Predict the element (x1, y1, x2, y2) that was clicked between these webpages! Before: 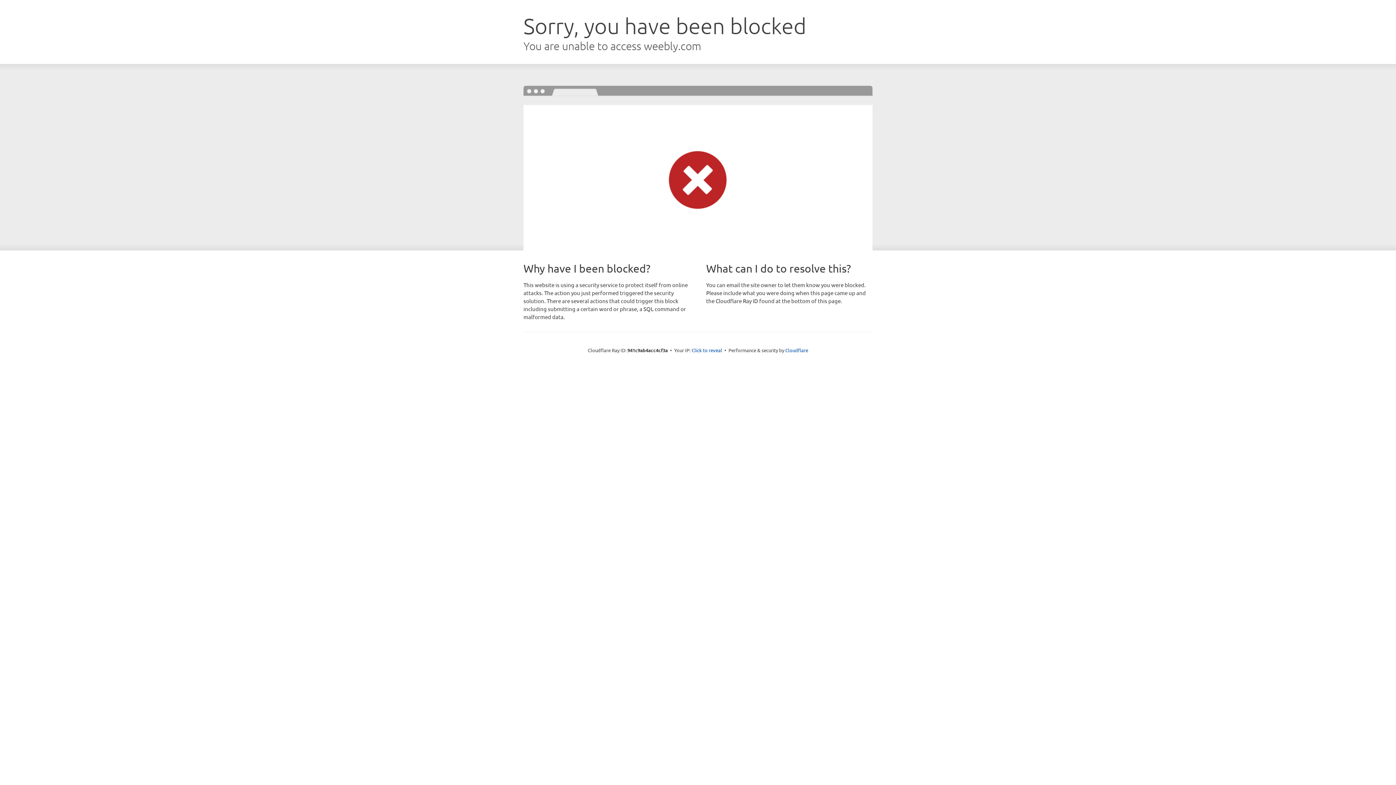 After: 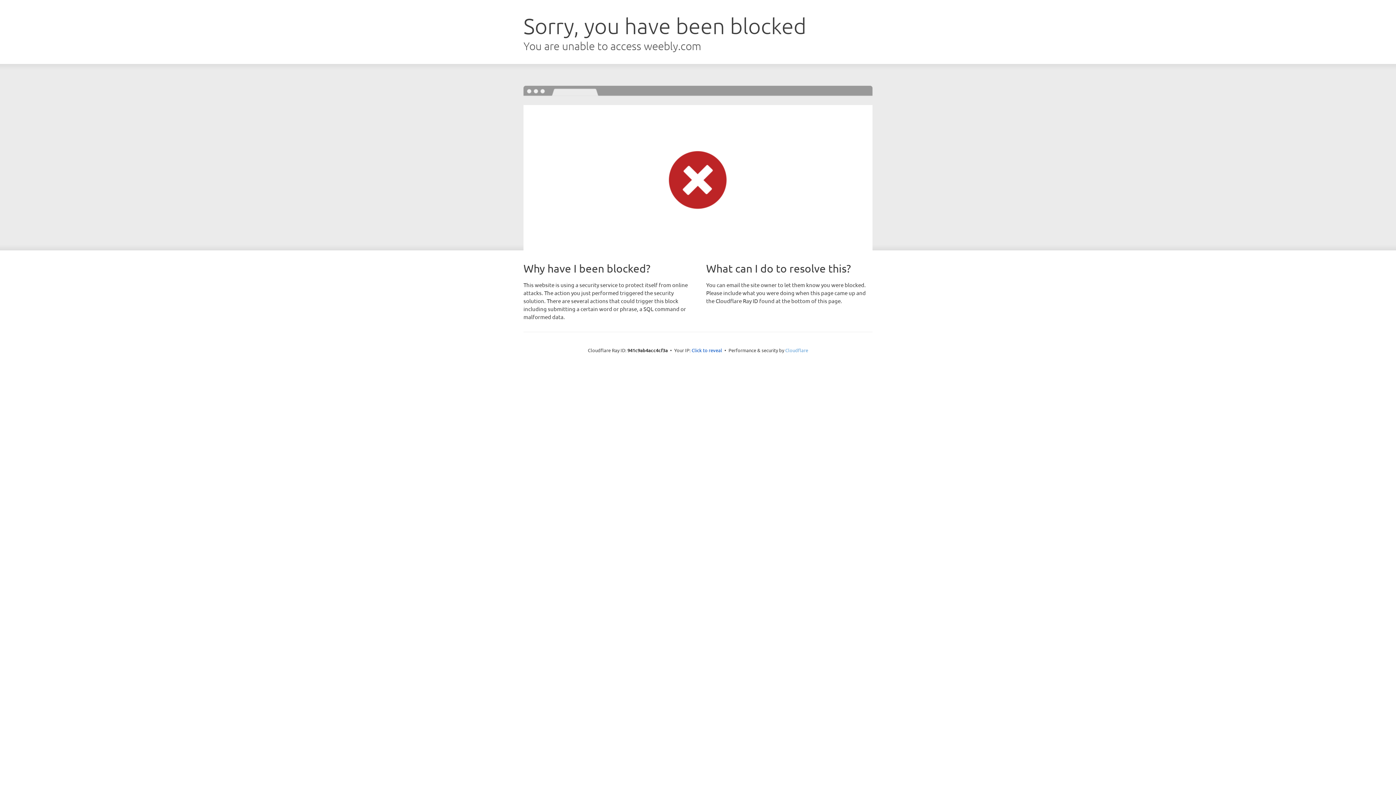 Action: bbox: (785, 347, 808, 353) label: Cloudflare